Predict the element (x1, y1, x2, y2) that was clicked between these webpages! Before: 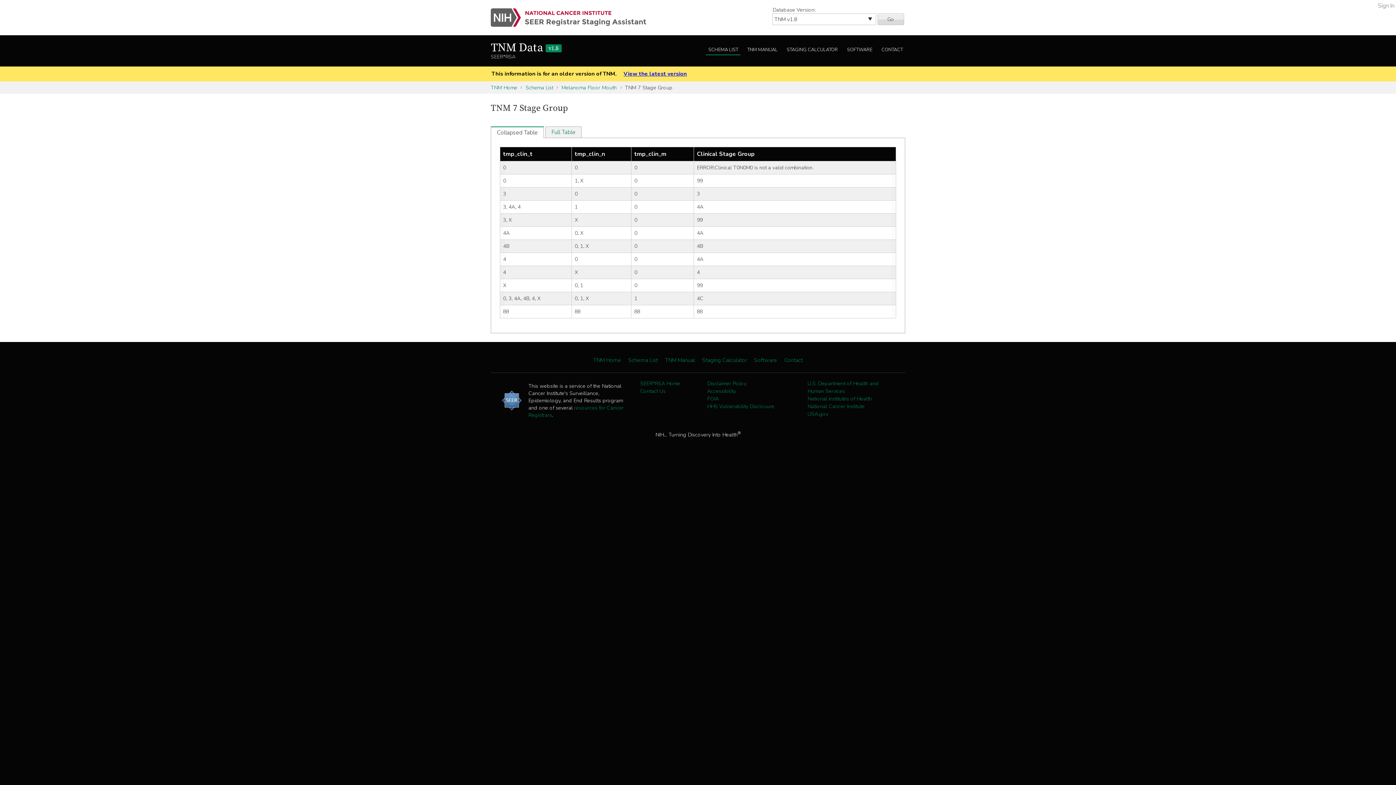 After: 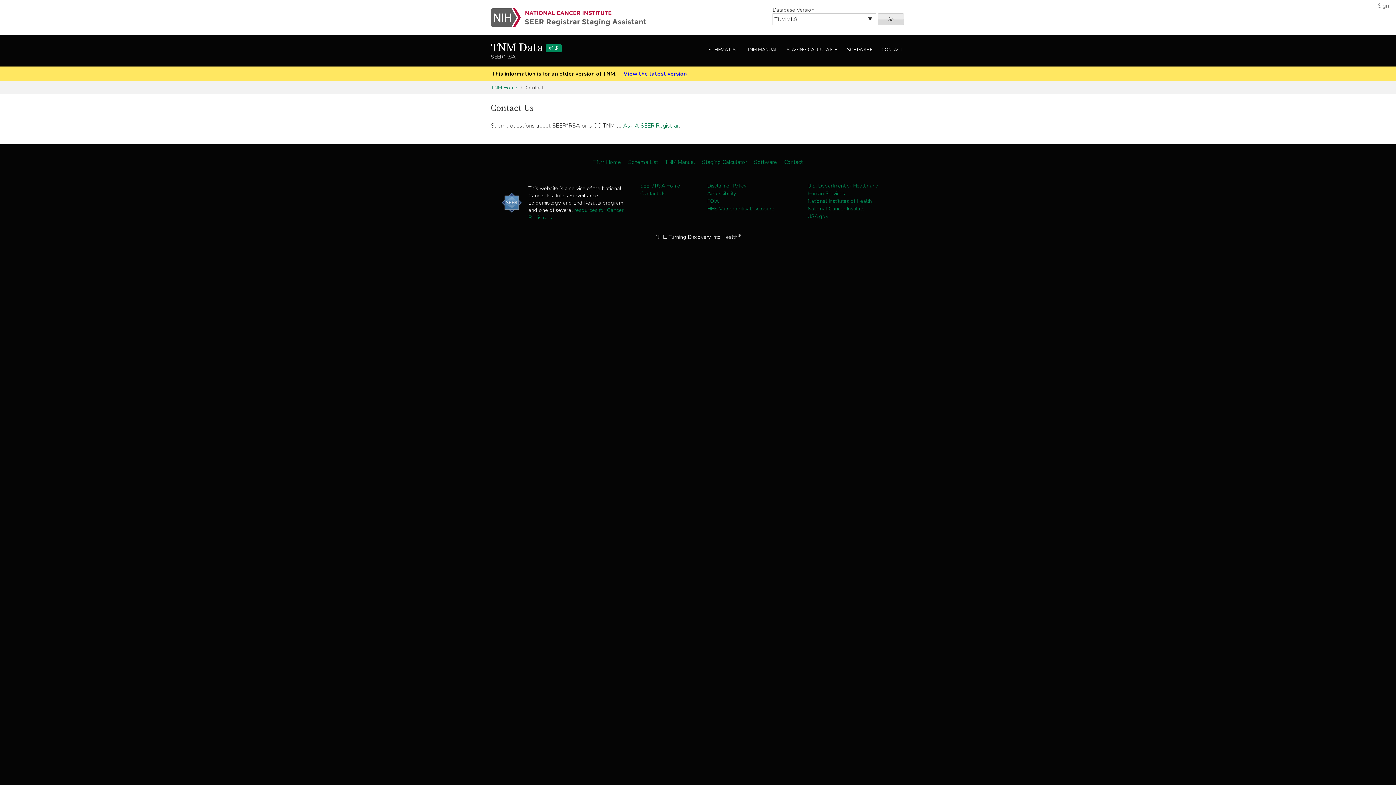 Action: bbox: (879, 45, 905, 55) label: CONTACT